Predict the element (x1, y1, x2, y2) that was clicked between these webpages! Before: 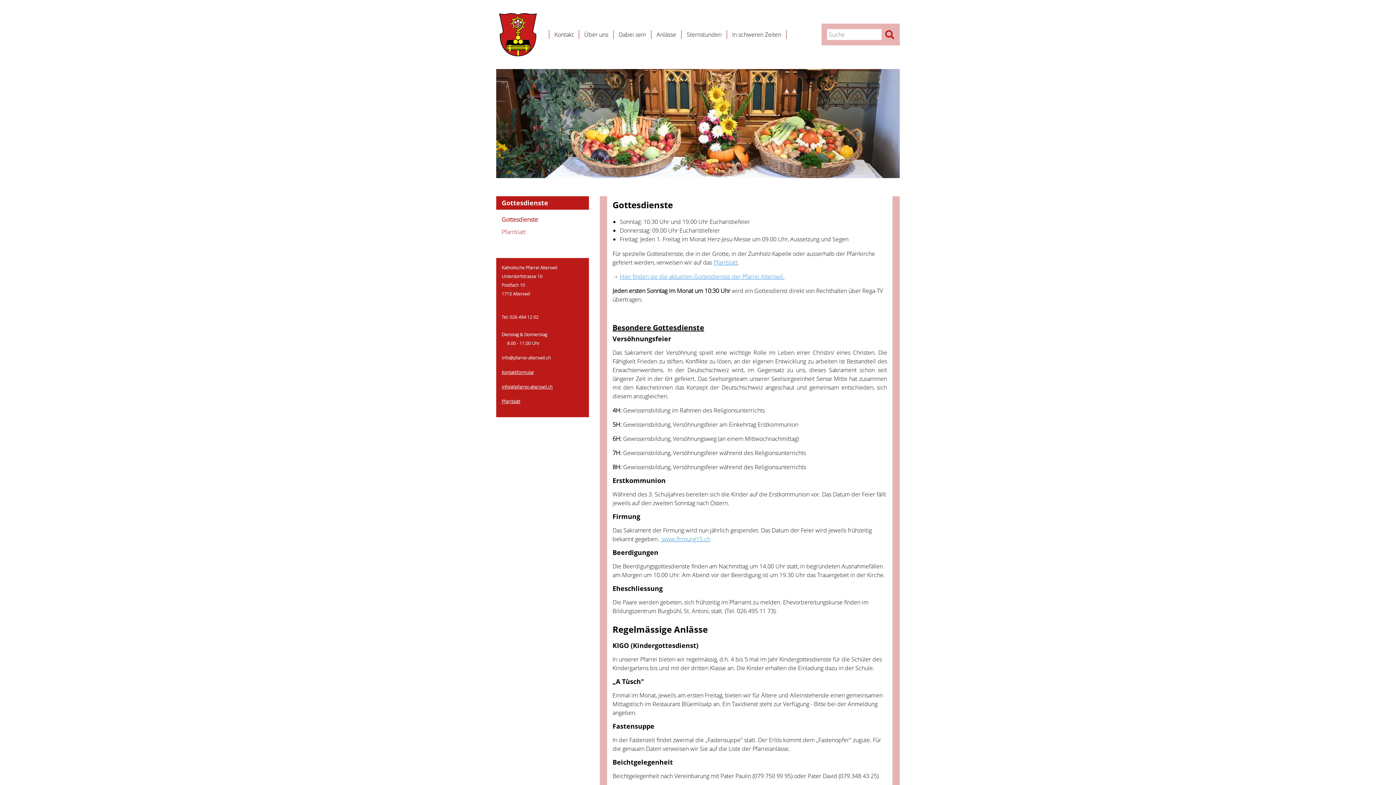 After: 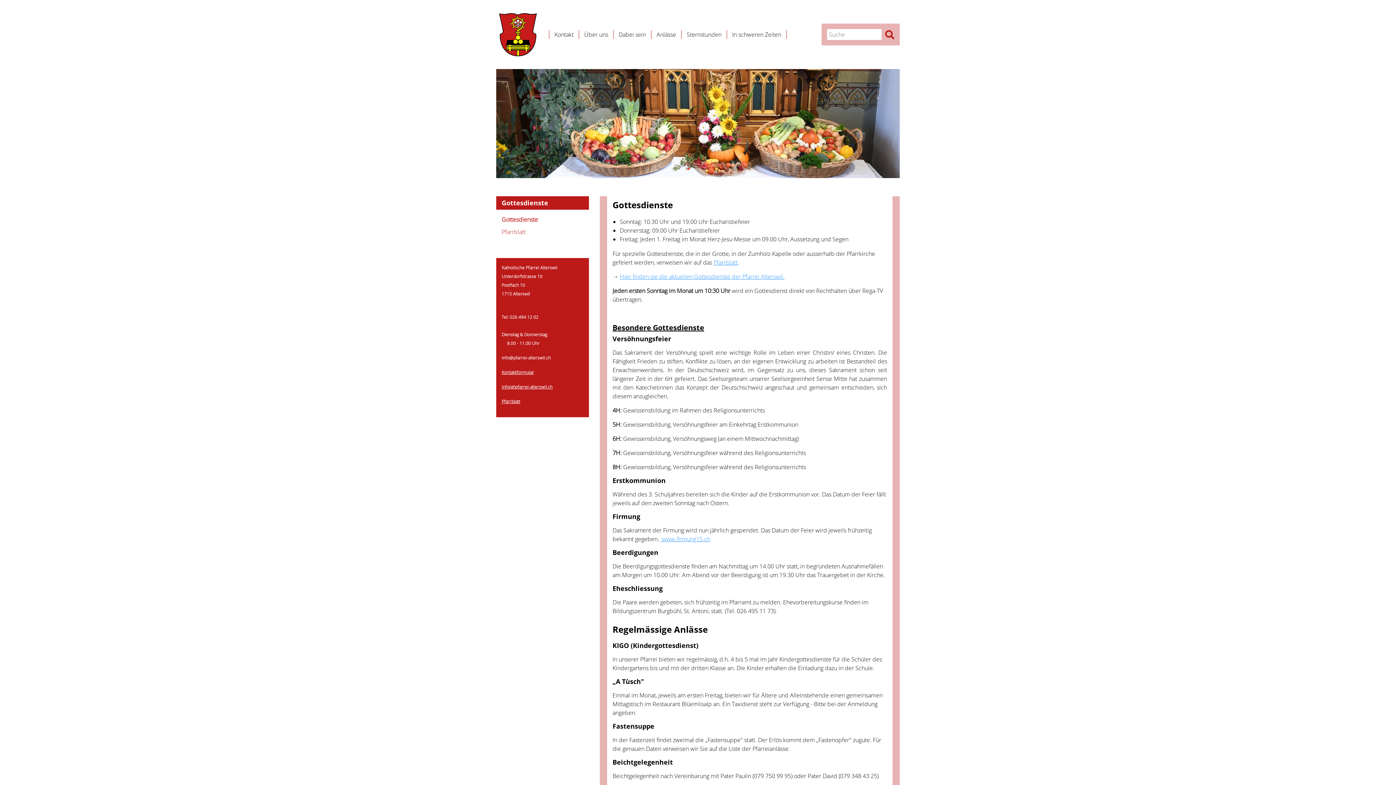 Action: label: Kontaktformular bbox: (501, 369, 534, 375)